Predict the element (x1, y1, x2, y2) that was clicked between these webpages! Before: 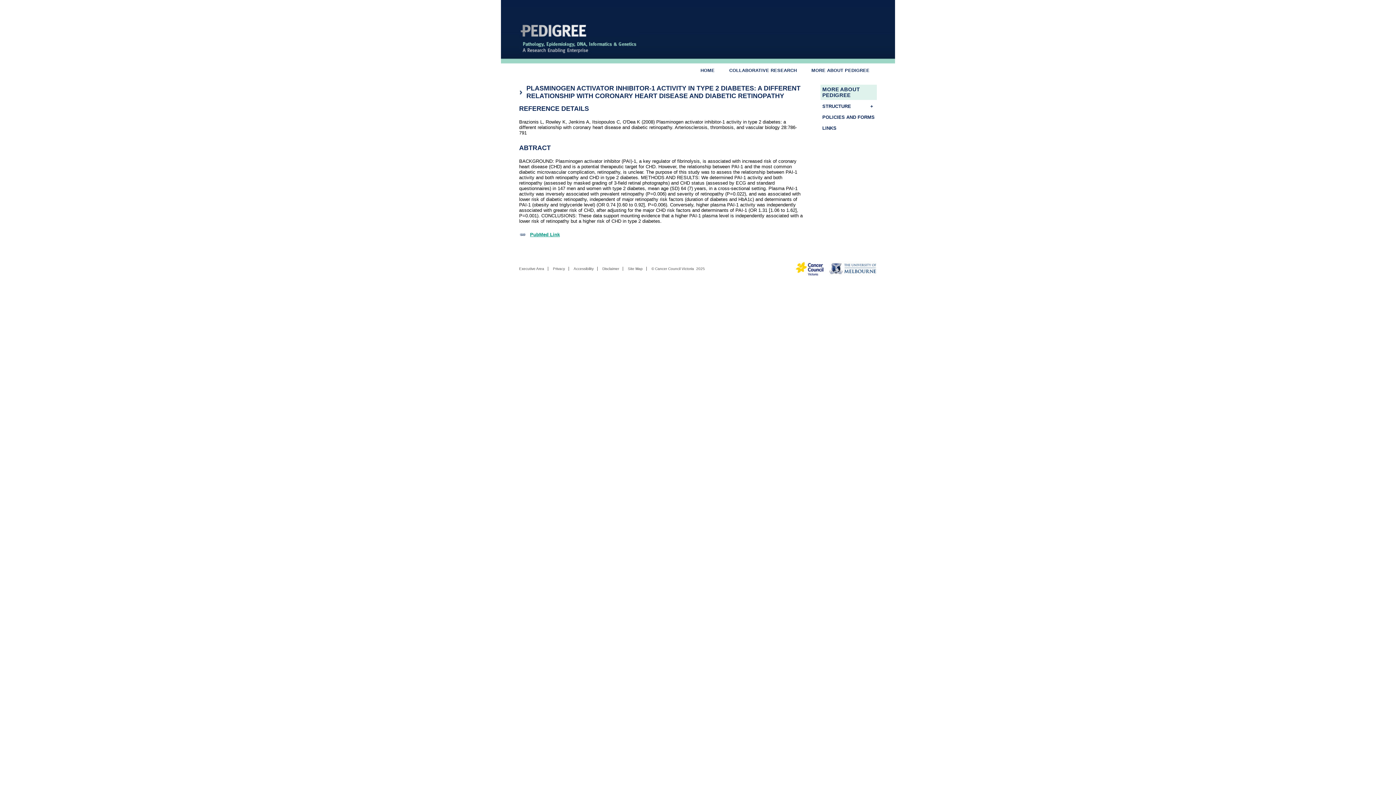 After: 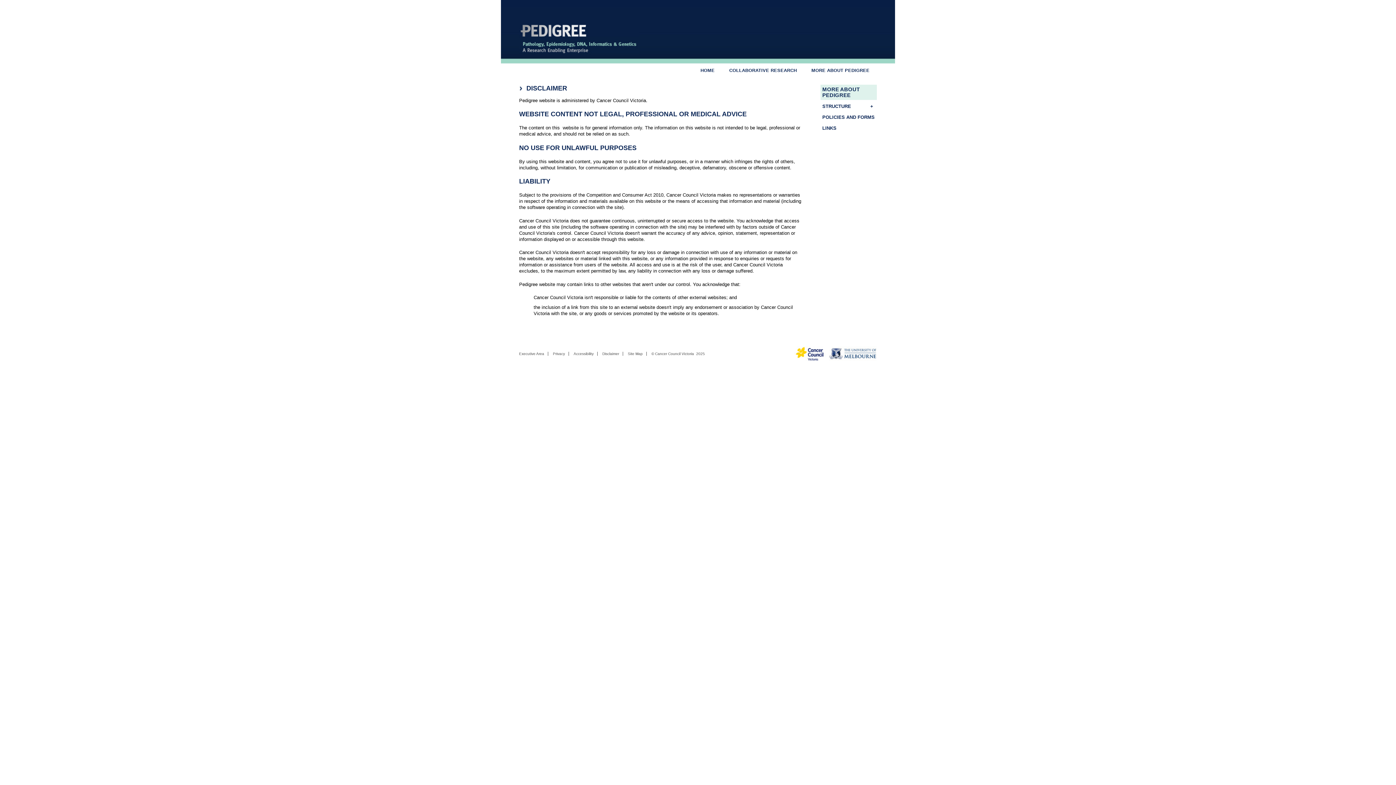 Action: bbox: (602, 266, 619, 270) label: Disclaimer